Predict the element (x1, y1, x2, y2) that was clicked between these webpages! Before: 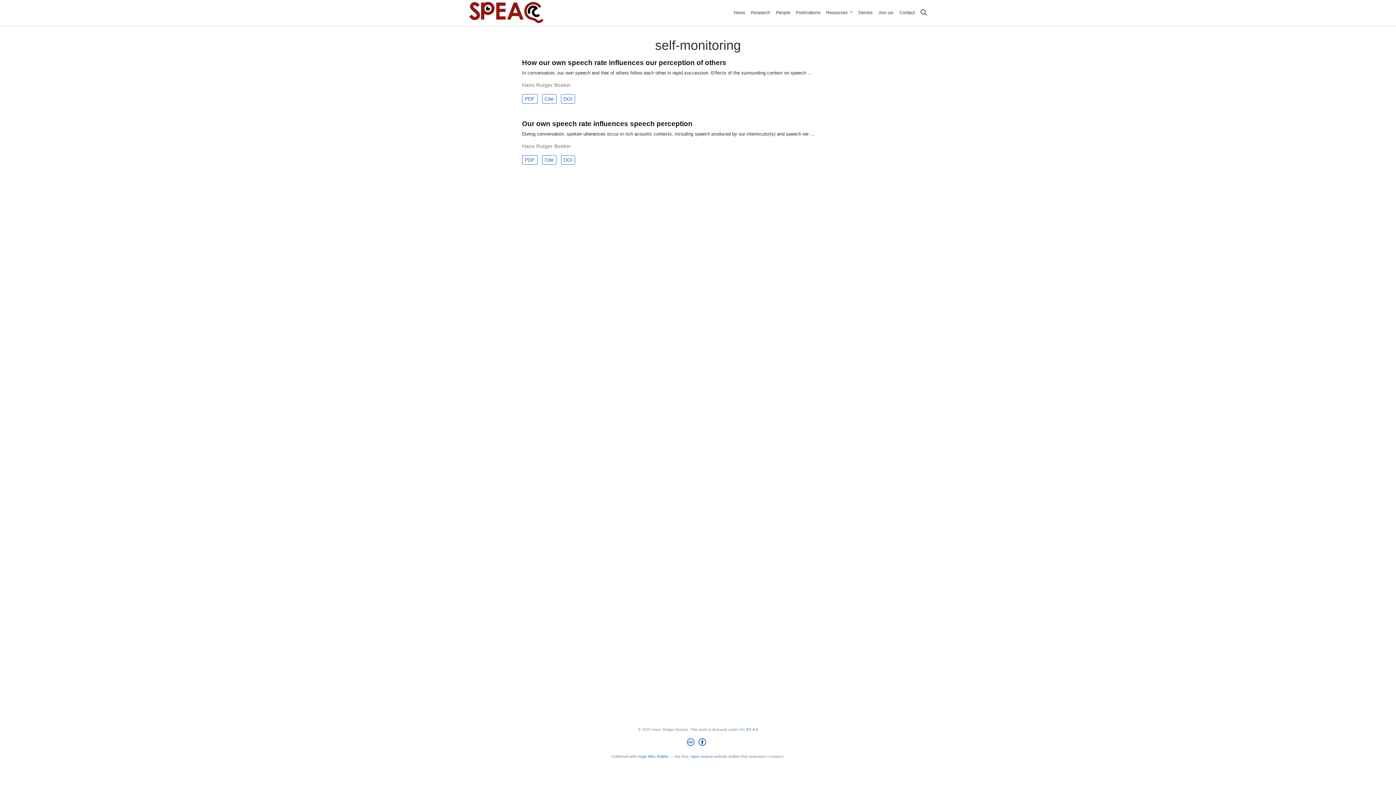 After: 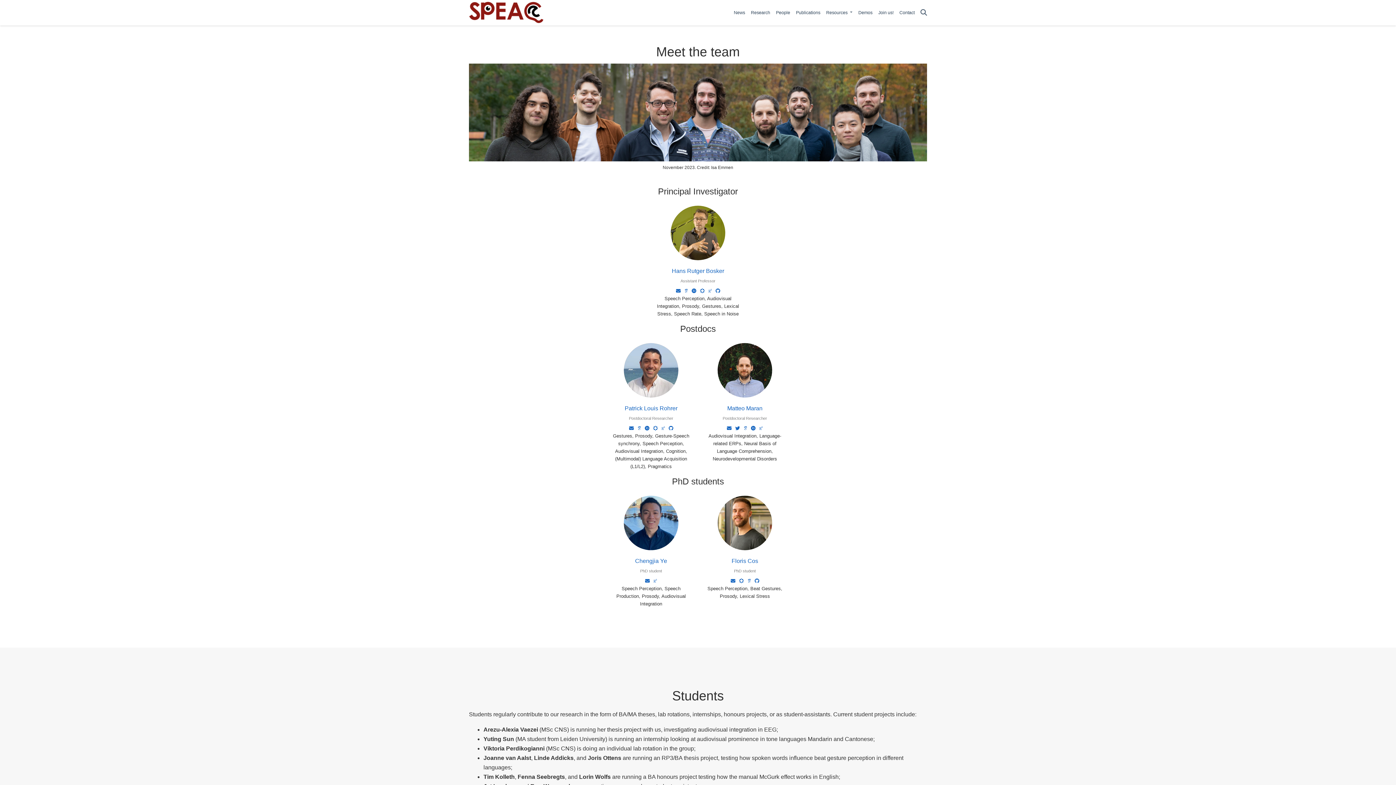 Action: bbox: (773, 7, 793, 18) label: People